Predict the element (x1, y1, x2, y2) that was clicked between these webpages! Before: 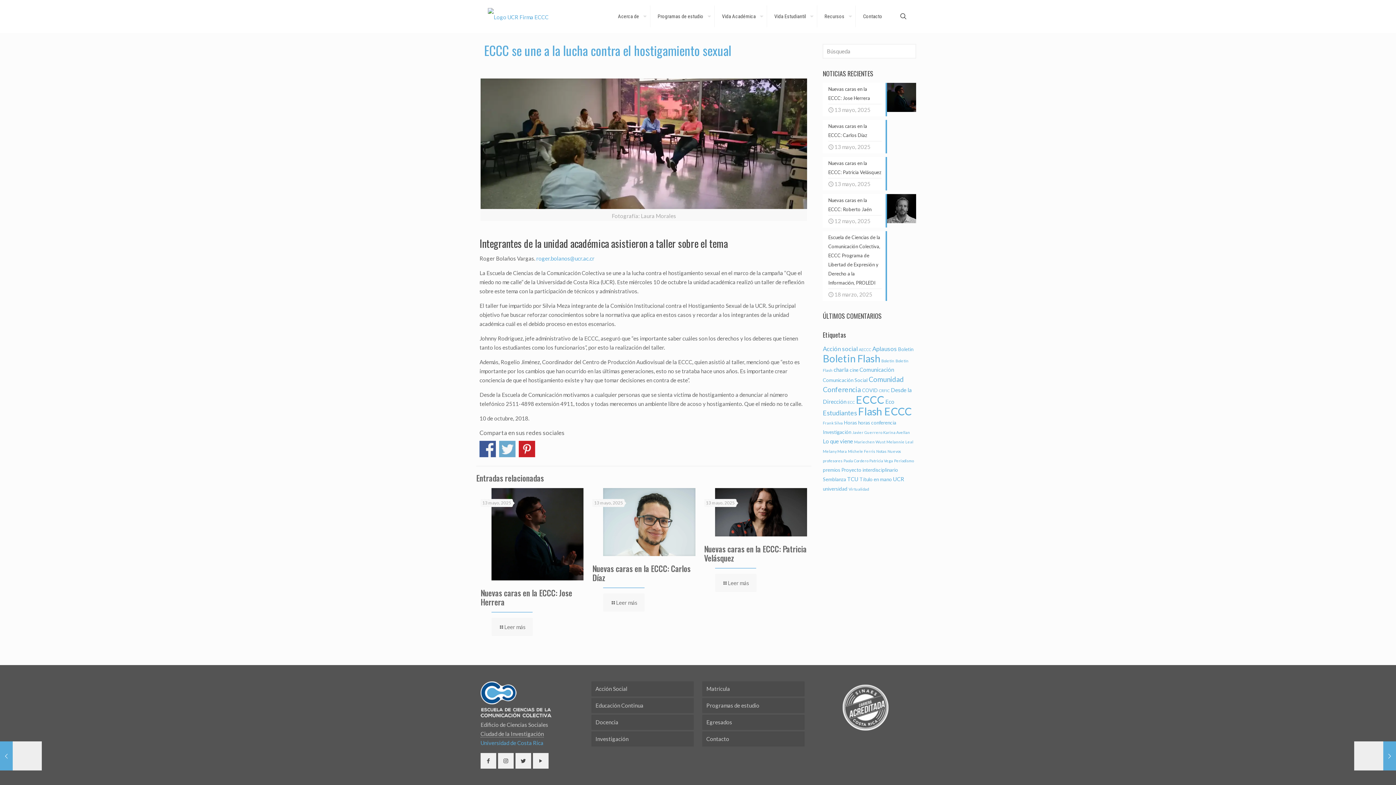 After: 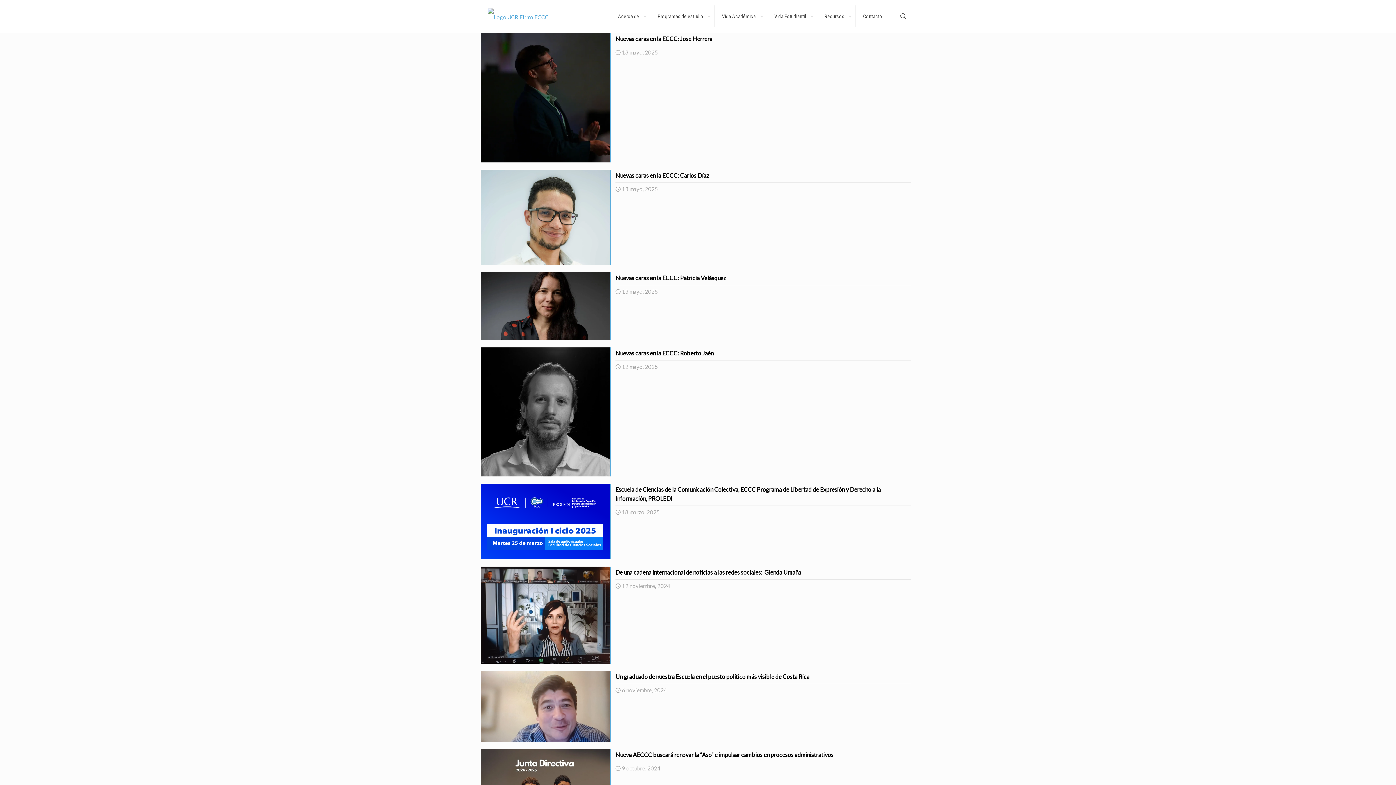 Action: label: Notas (1 elemento) bbox: (876, 449, 886, 453)